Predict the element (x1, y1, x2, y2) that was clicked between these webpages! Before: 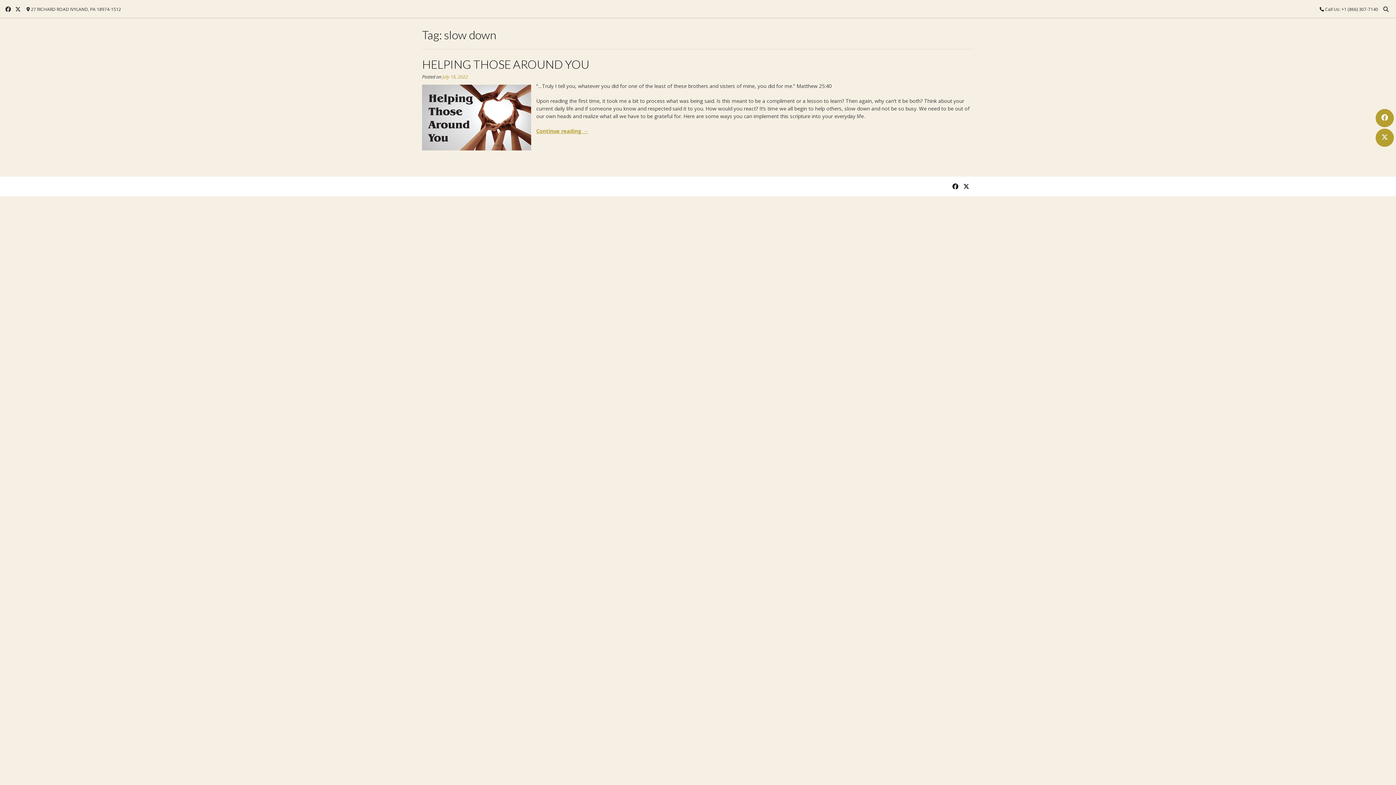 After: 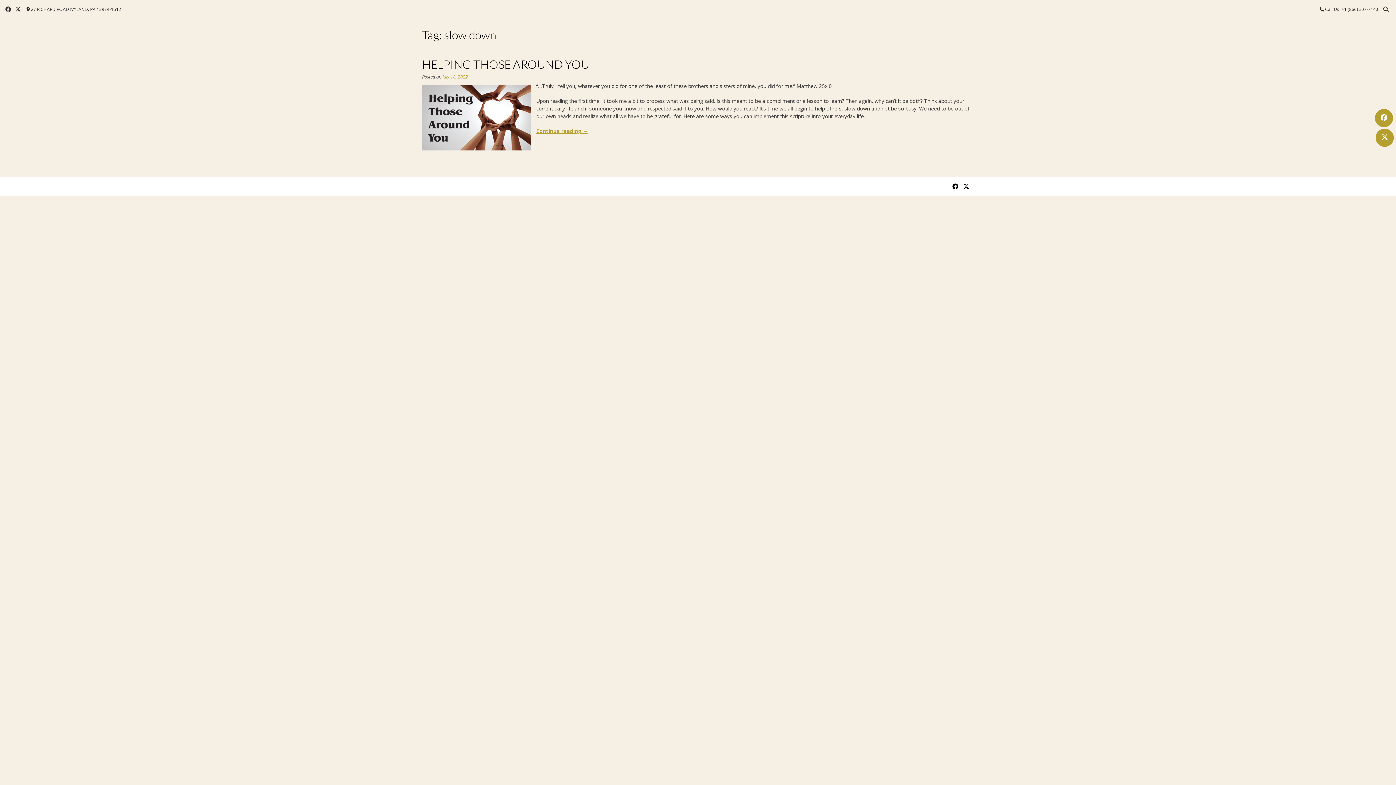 Action: bbox: (1376, 109, 1394, 127)